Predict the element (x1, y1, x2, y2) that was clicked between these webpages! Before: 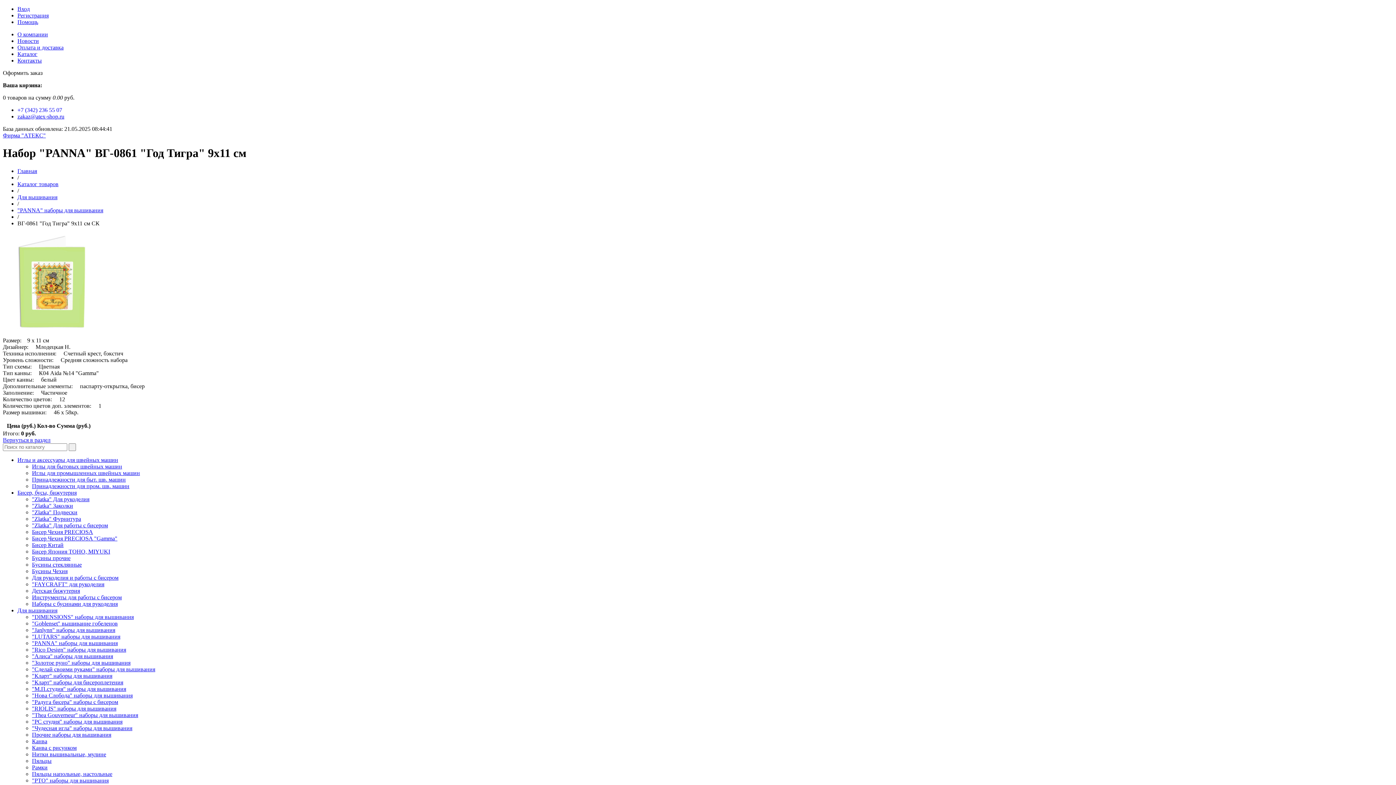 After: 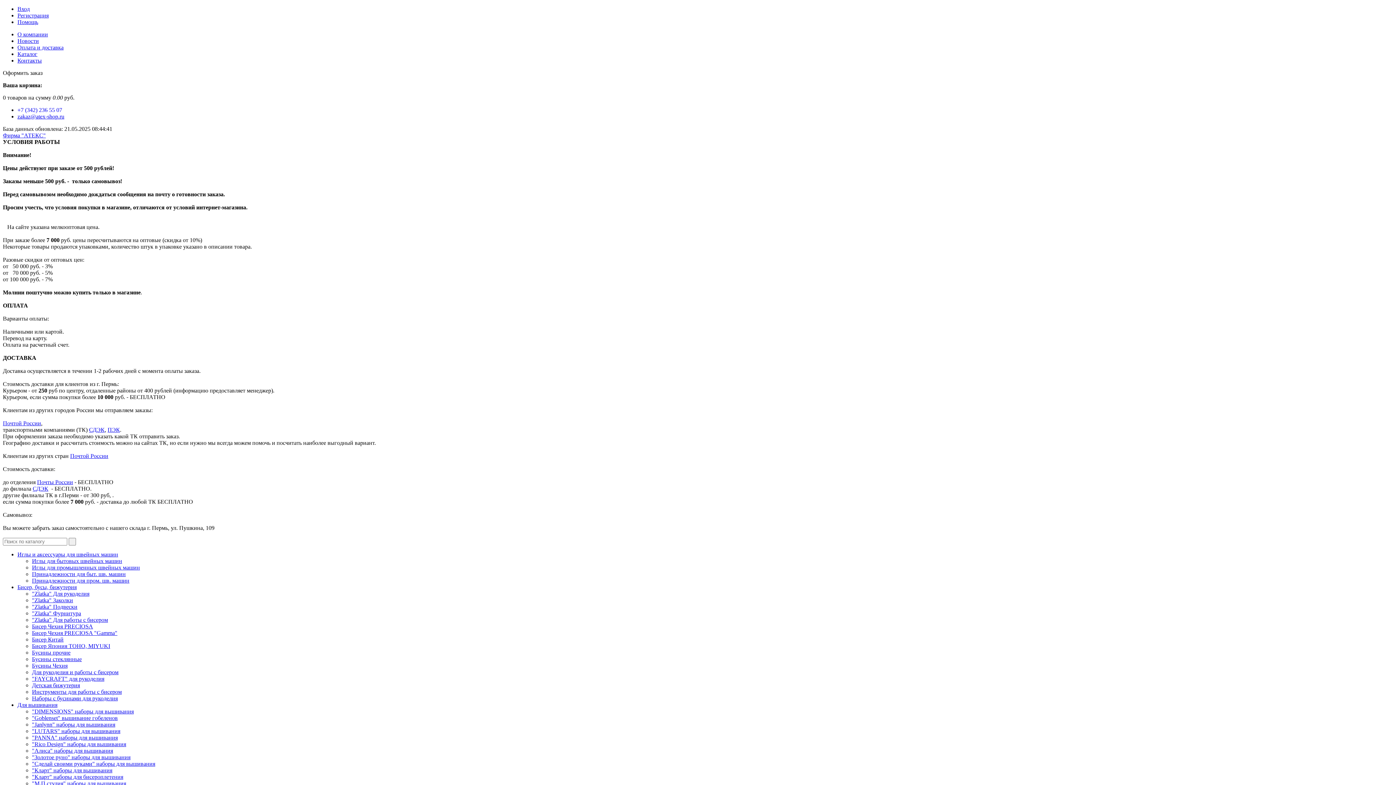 Action: label: Оплата и доставка bbox: (17, 44, 63, 50)